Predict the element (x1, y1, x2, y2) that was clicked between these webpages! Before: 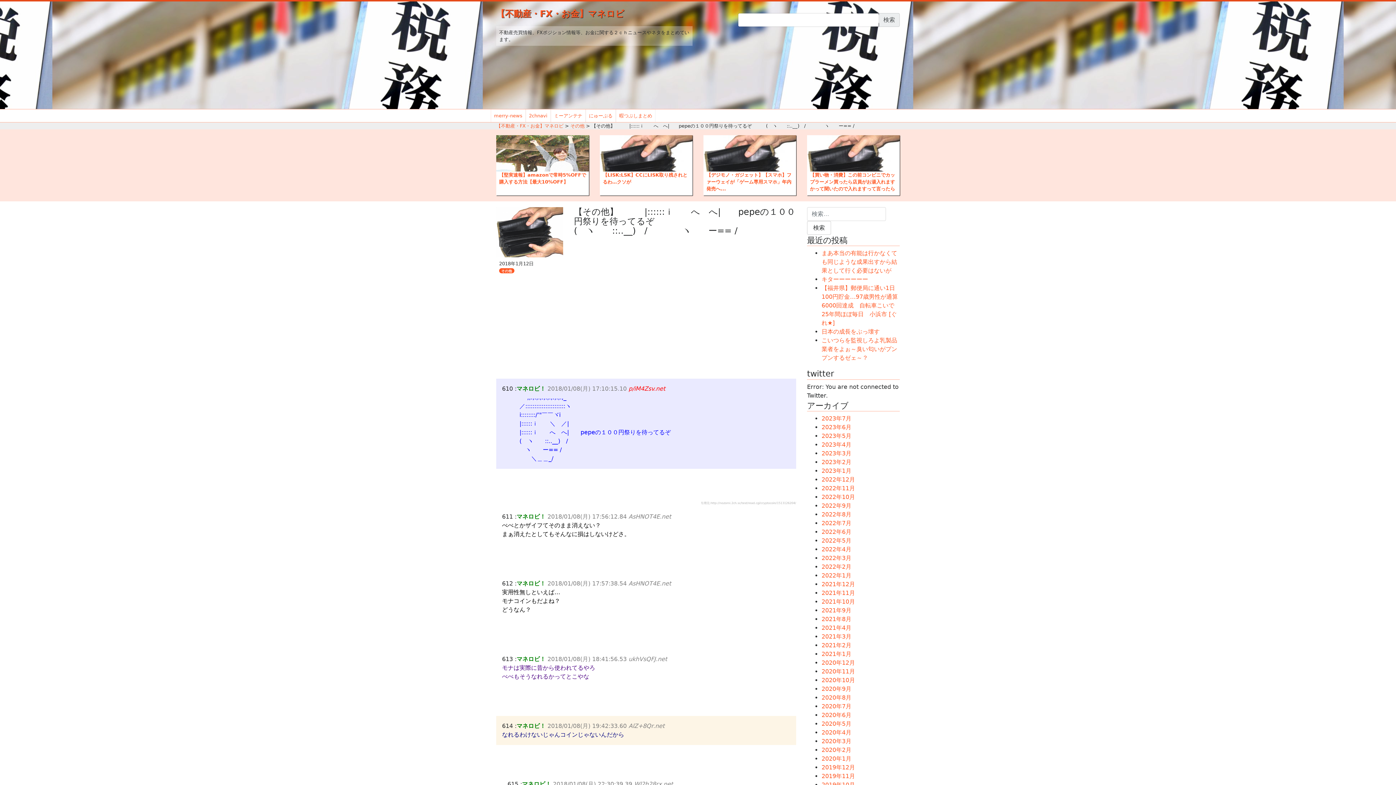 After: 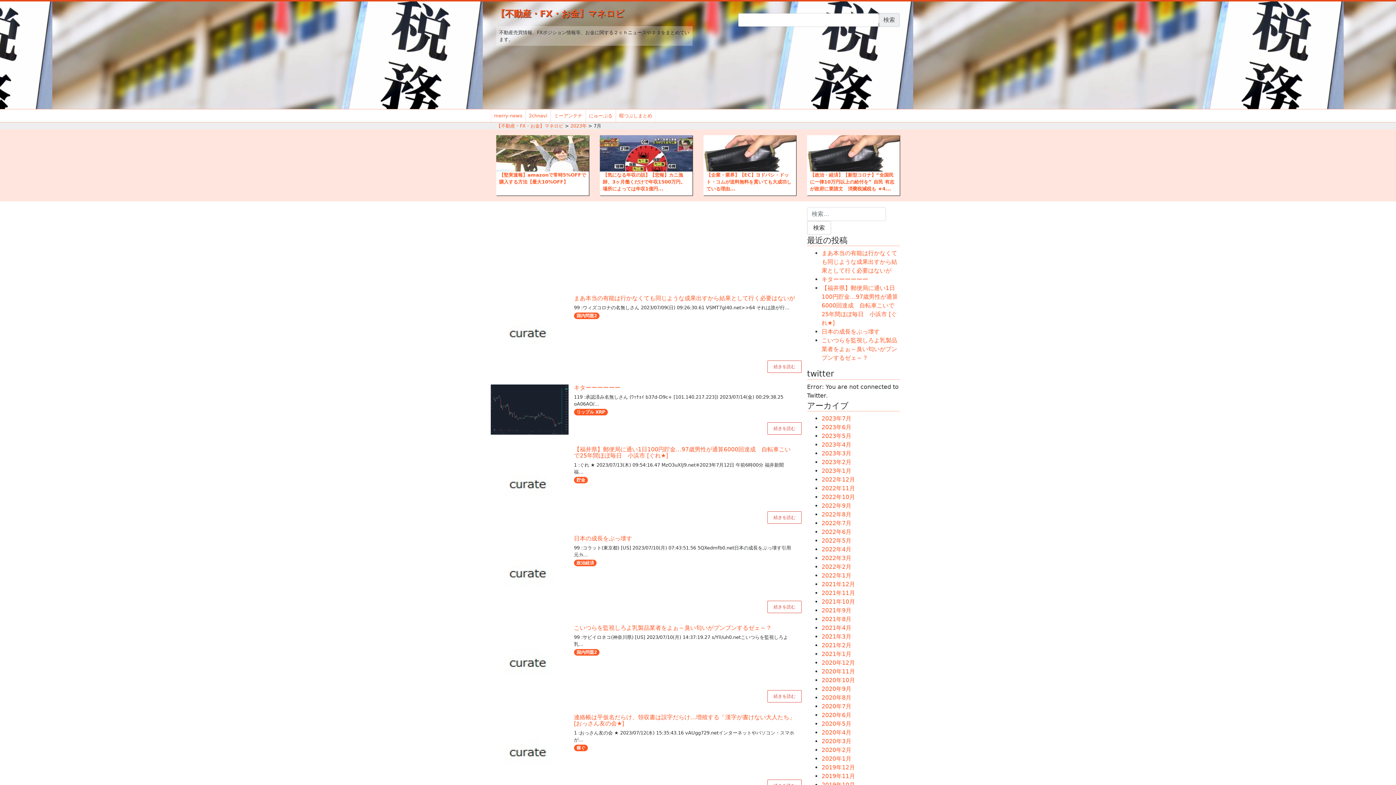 Action: bbox: (821, 415, 851, 422) label: 2023年7月